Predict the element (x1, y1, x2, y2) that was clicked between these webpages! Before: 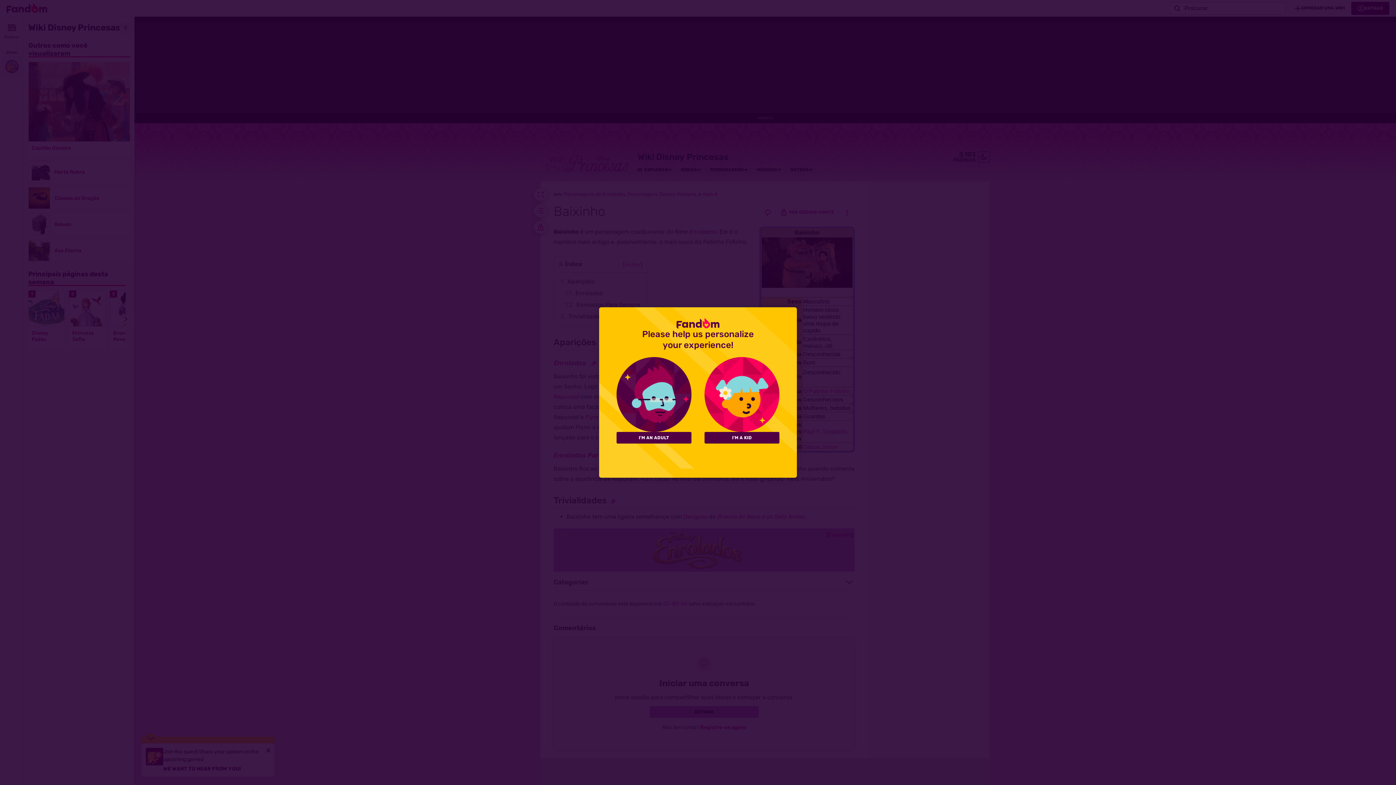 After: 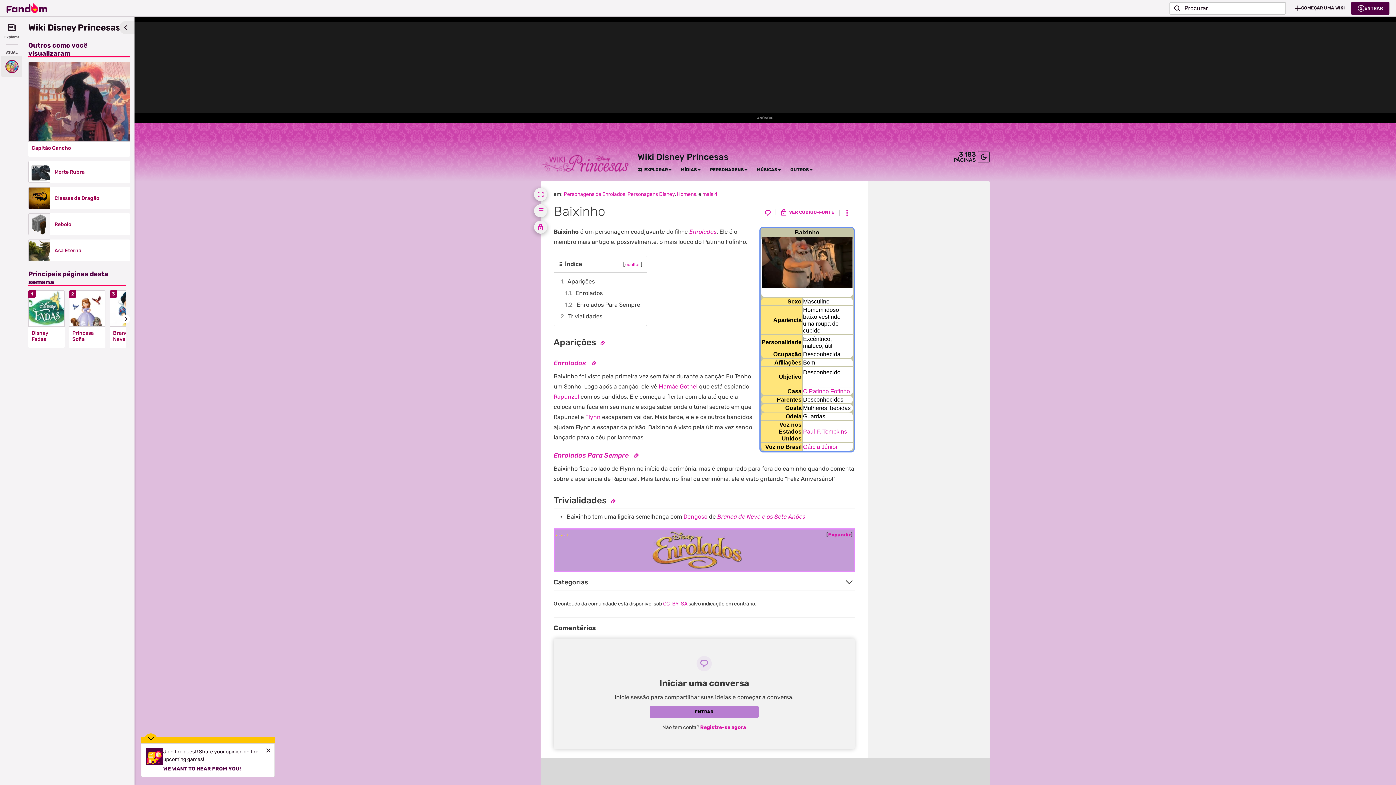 Action: label: I'M AN ADULT bbox: (616, 432, 691, 443)